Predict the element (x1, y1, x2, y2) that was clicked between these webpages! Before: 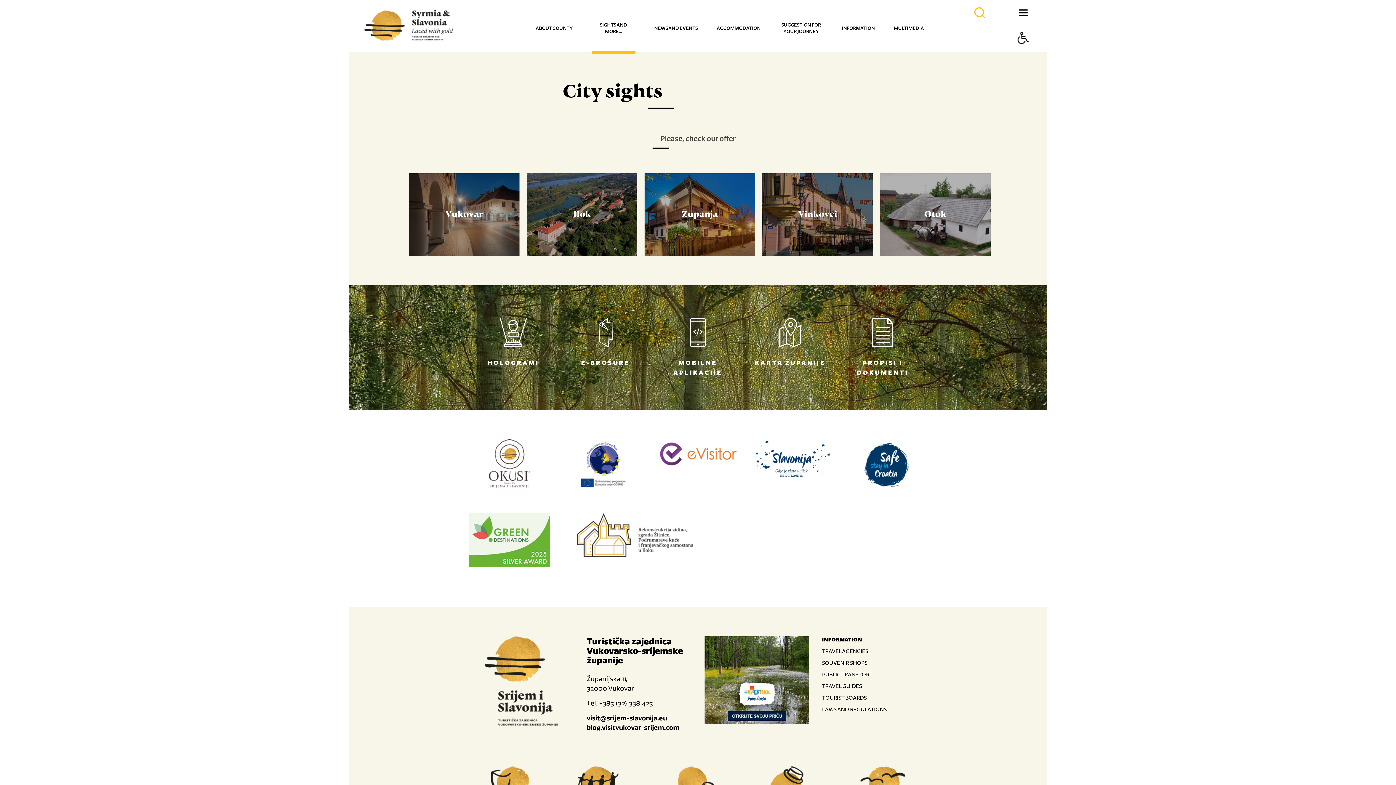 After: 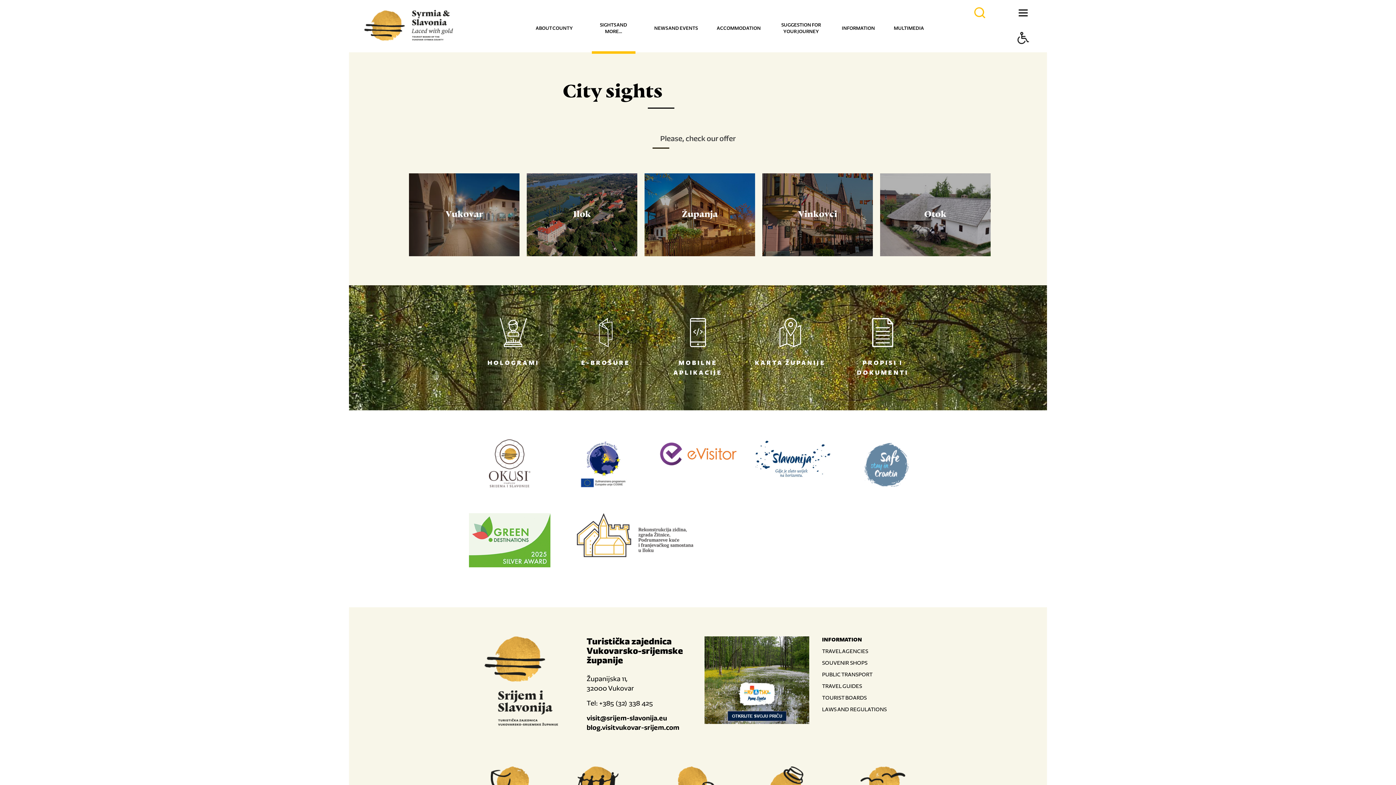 Action: bbox: (845, 439, 927, 489)